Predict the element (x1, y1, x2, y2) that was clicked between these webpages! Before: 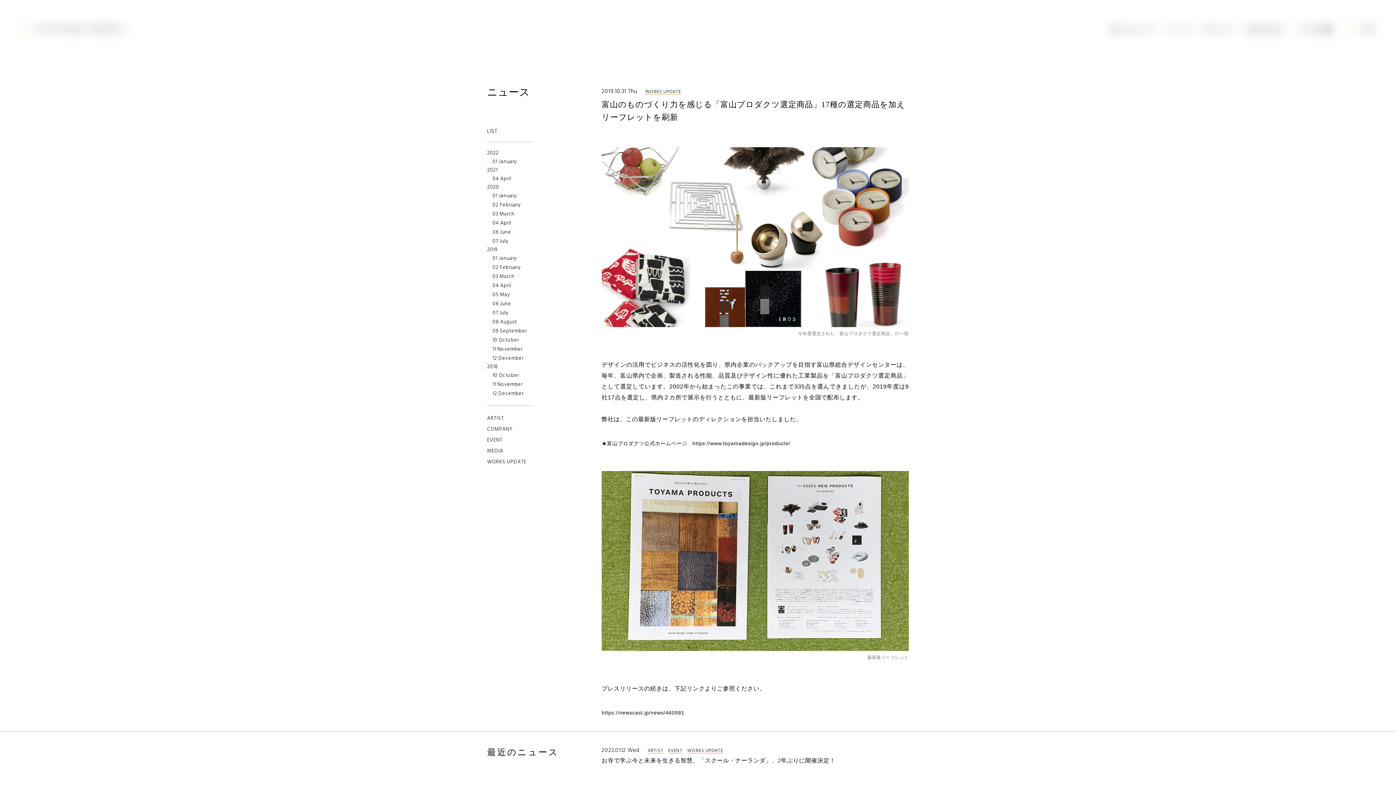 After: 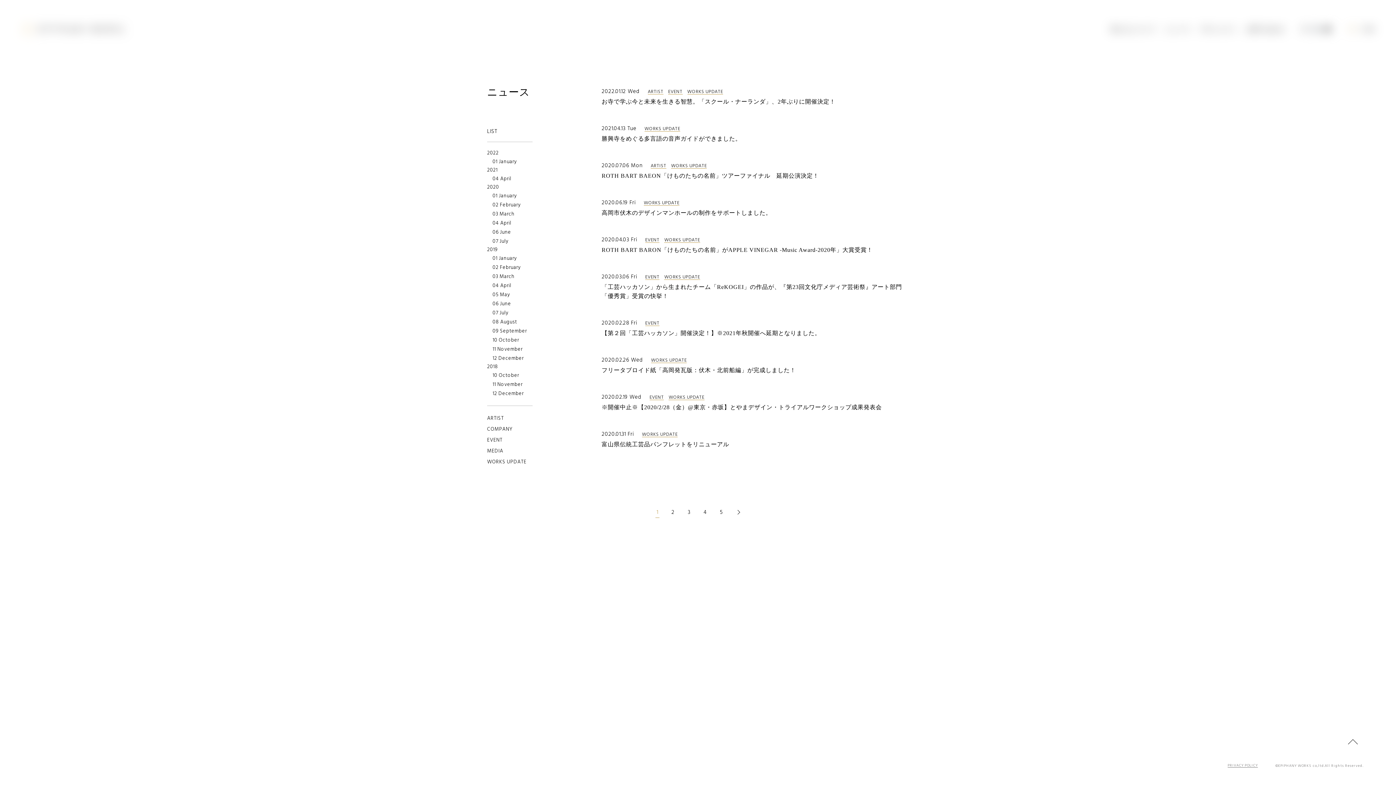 Action: bbox: (1165, 24, 1190, 33) label: ニュース